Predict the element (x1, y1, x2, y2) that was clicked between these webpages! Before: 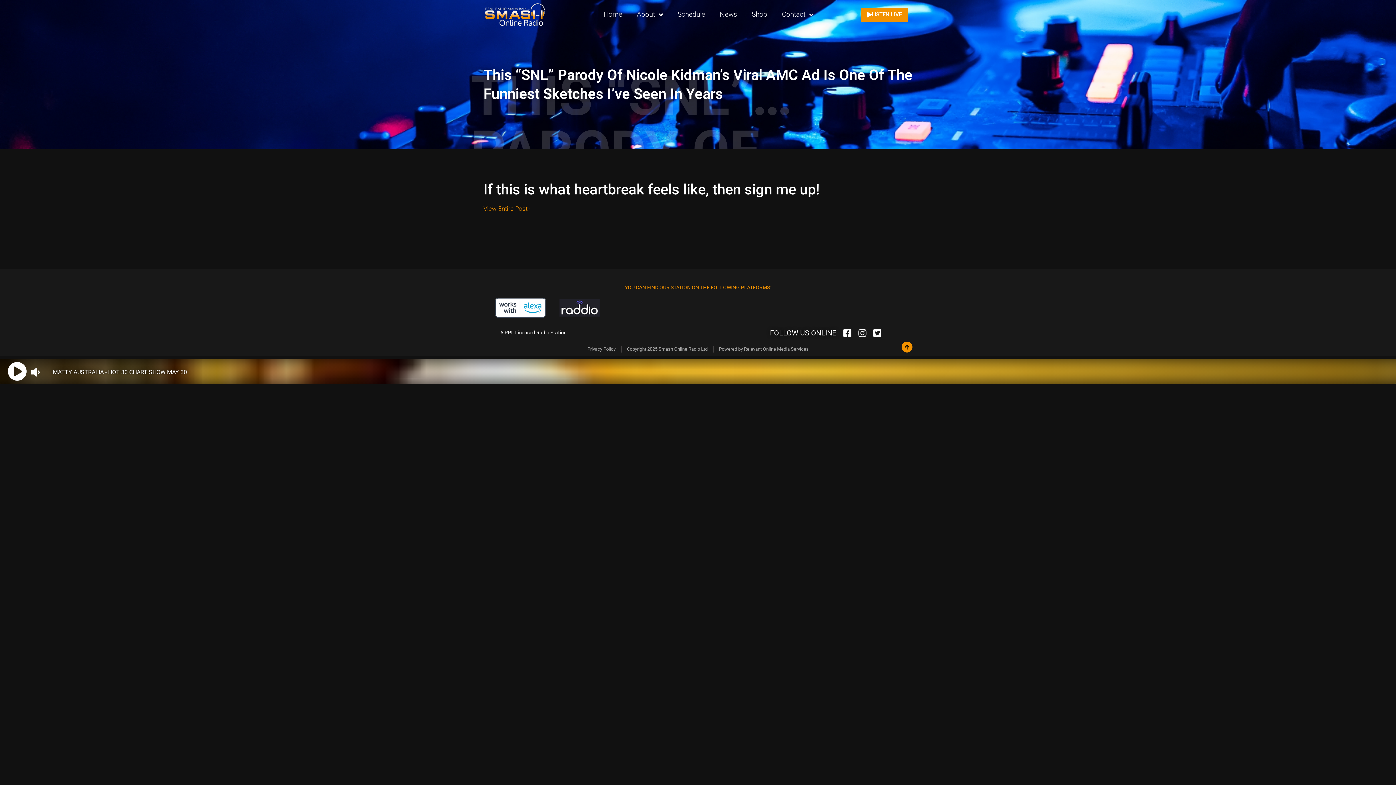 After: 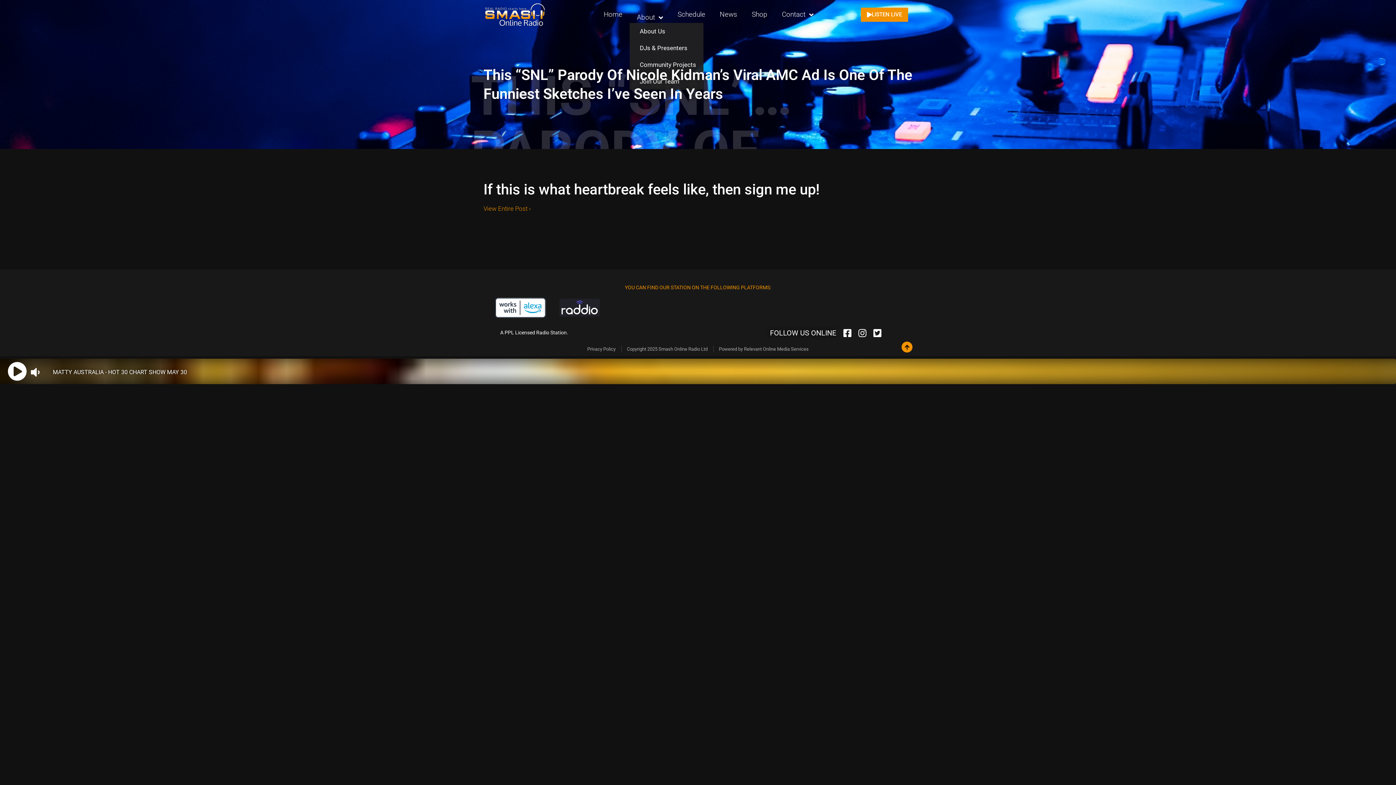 Action: bbox: (629, 6, 670, 23) label: About